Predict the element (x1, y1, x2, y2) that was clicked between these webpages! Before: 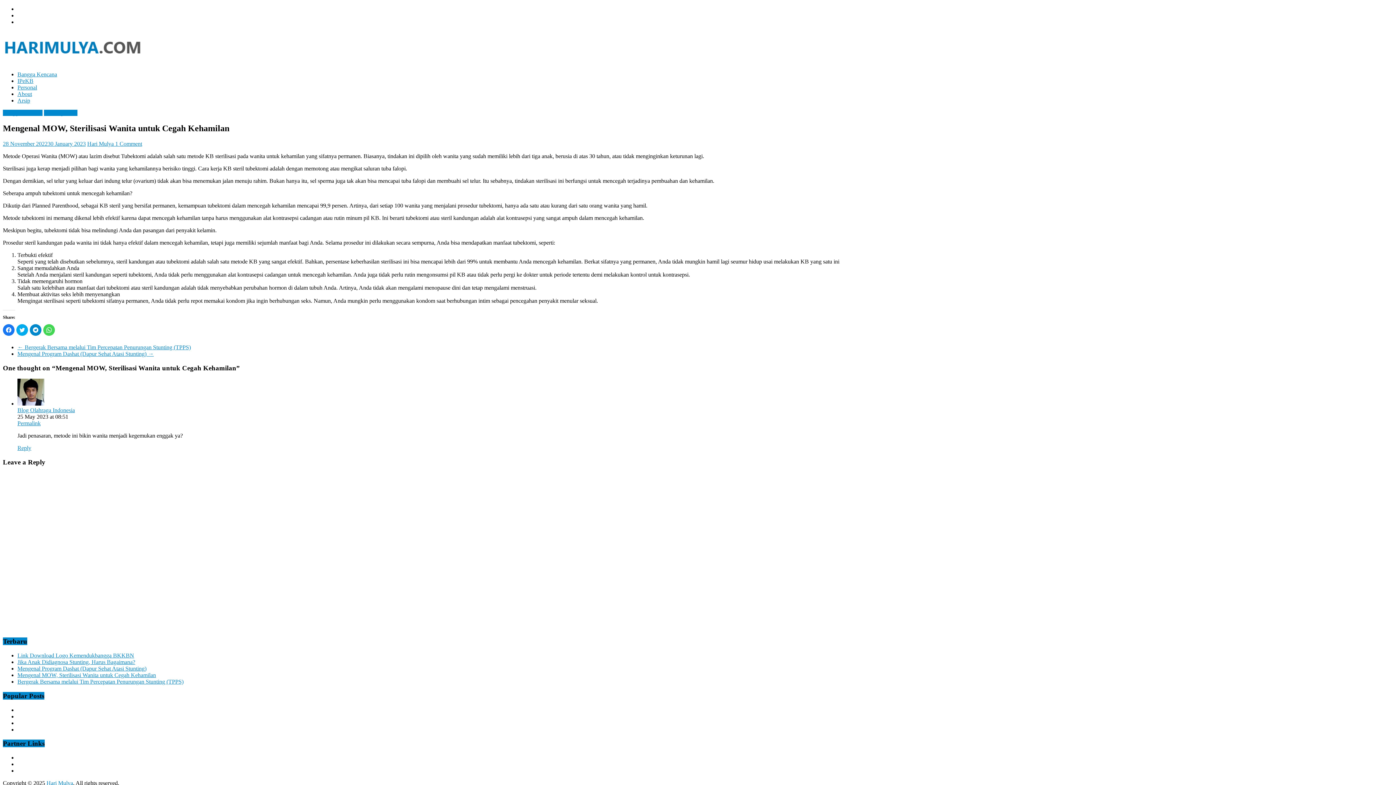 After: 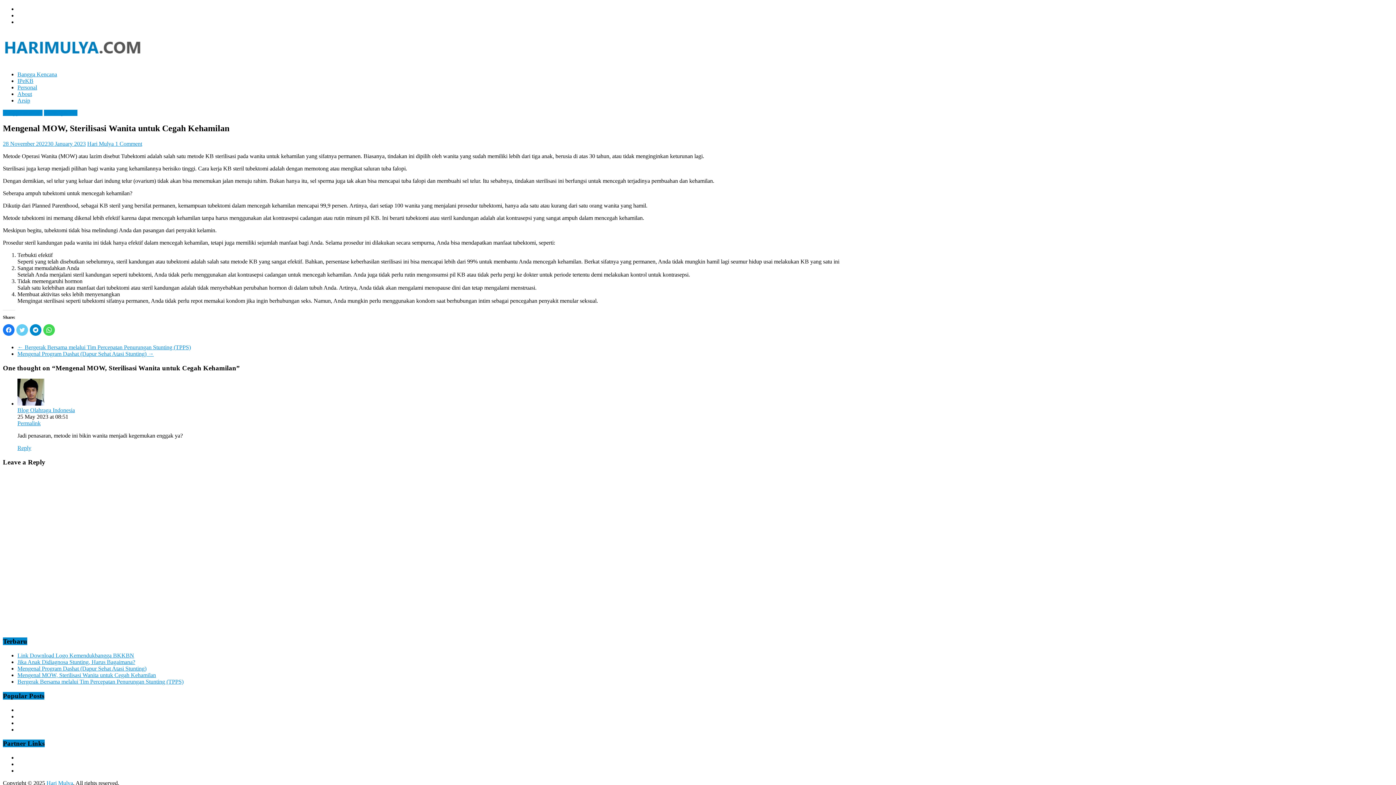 Action: bbox: (16, 324, 28, 335) label: Click to share on Twitter (Opens in new window)